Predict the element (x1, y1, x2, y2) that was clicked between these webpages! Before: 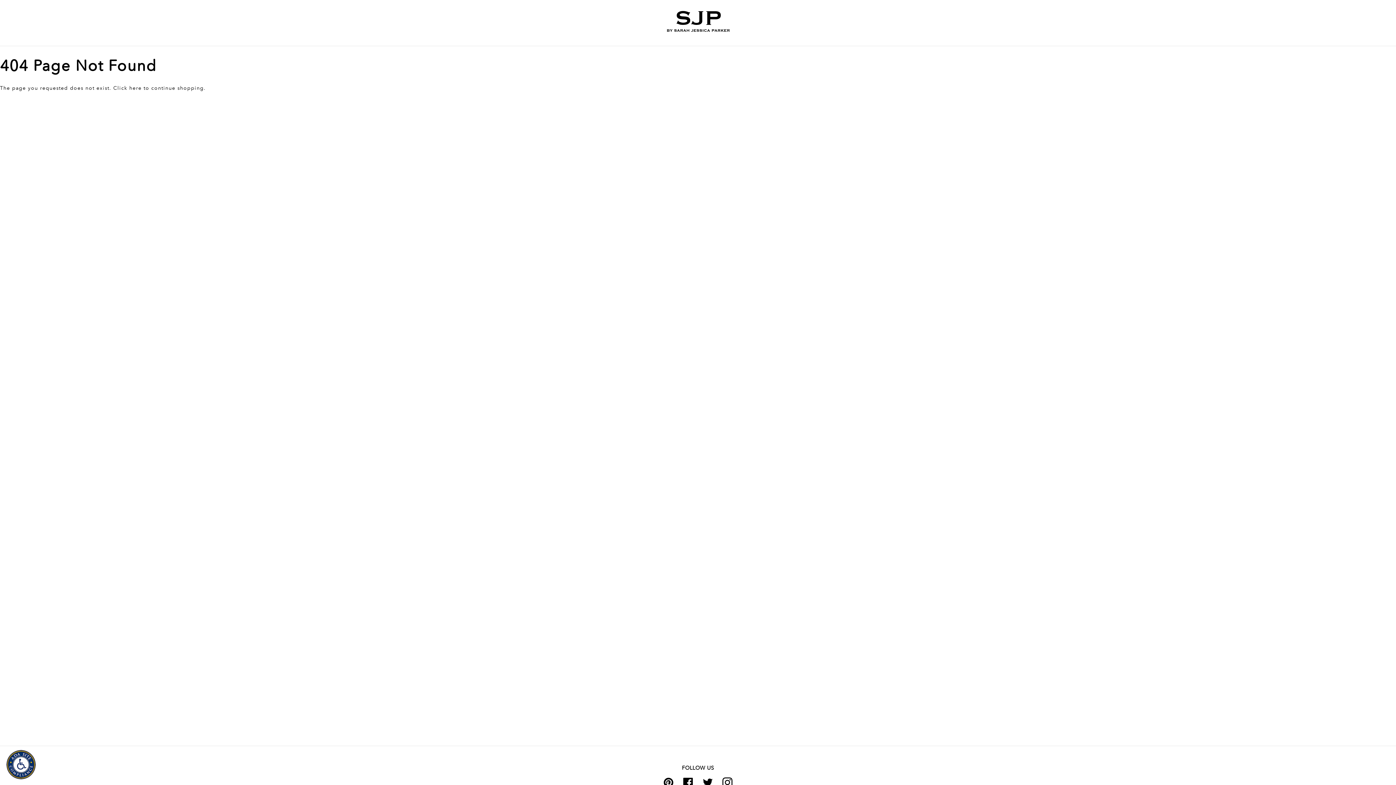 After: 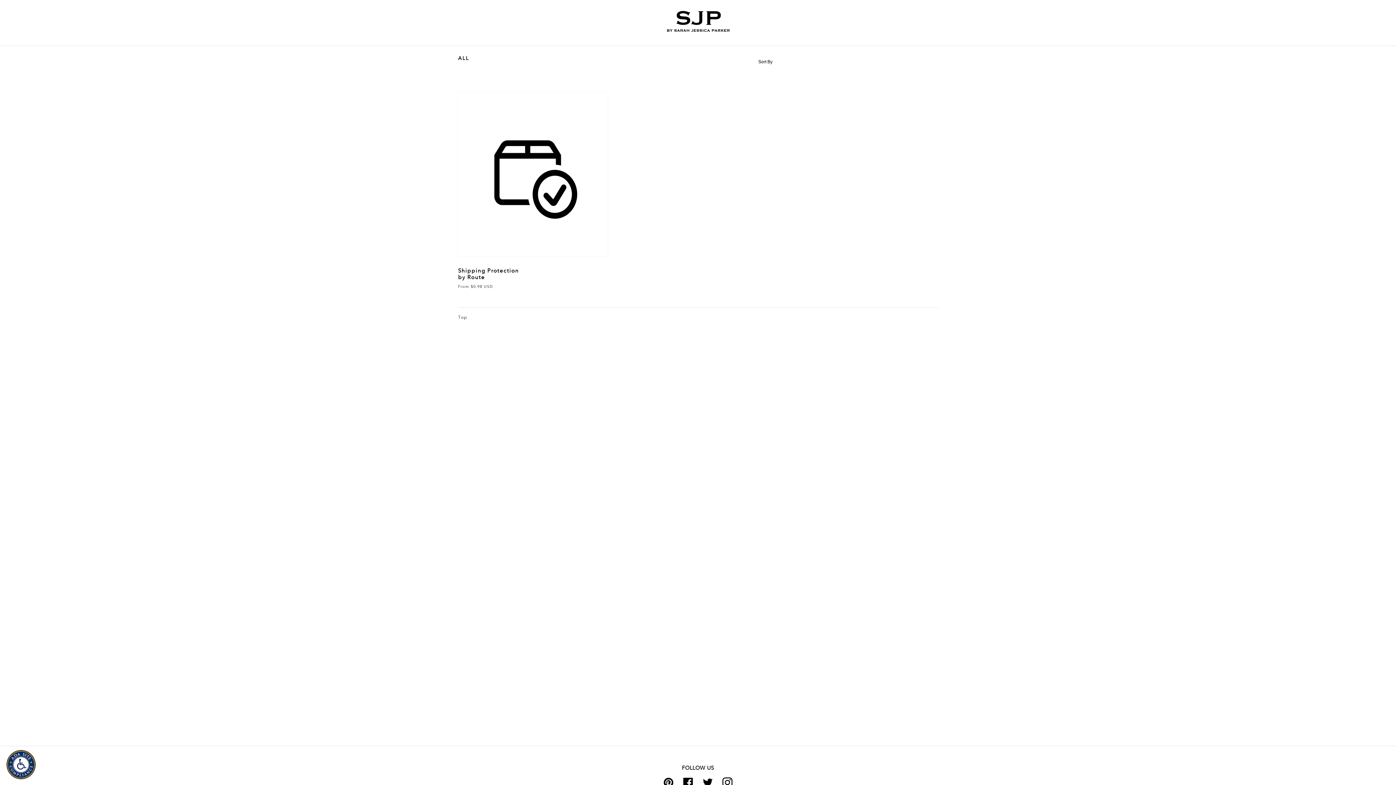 Action: bbox: (129, 84, 141, 91) label: here